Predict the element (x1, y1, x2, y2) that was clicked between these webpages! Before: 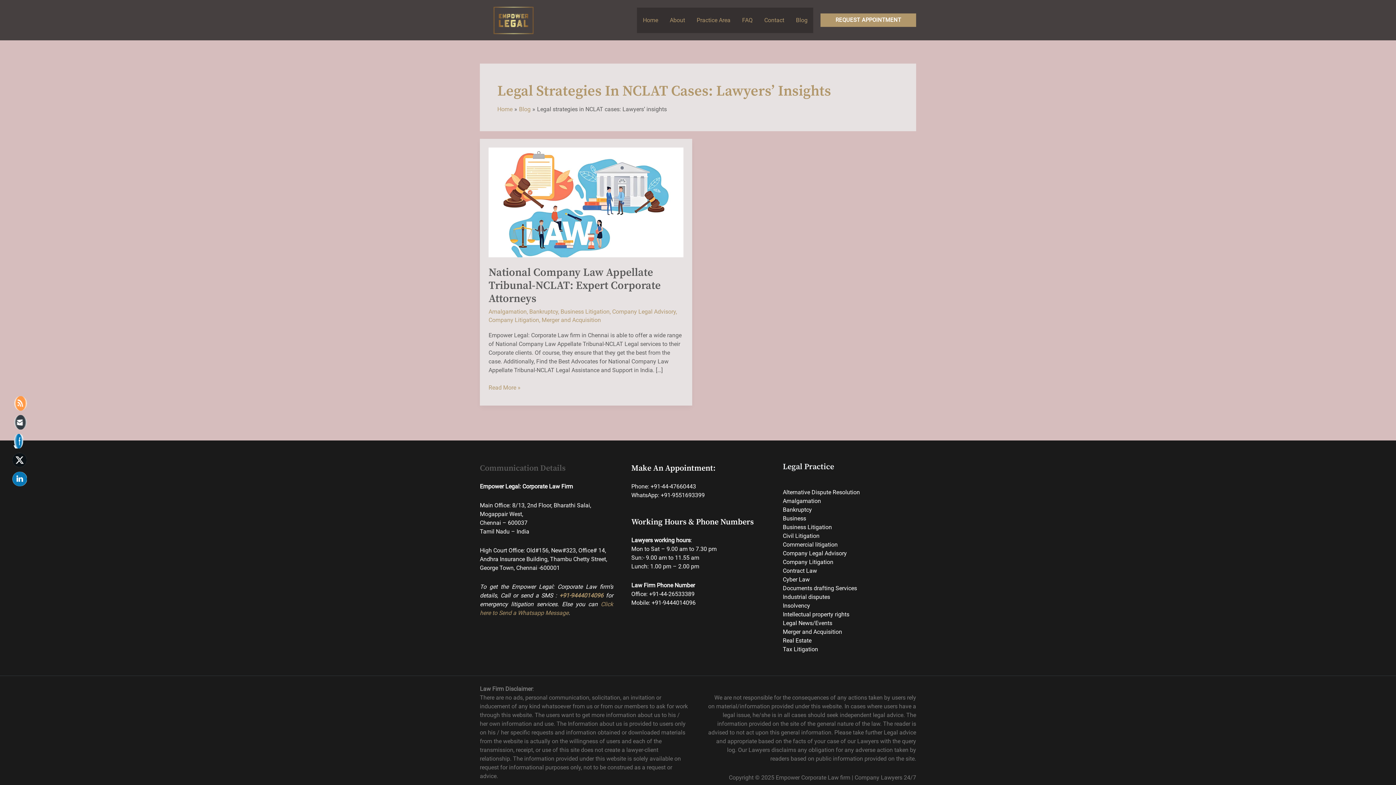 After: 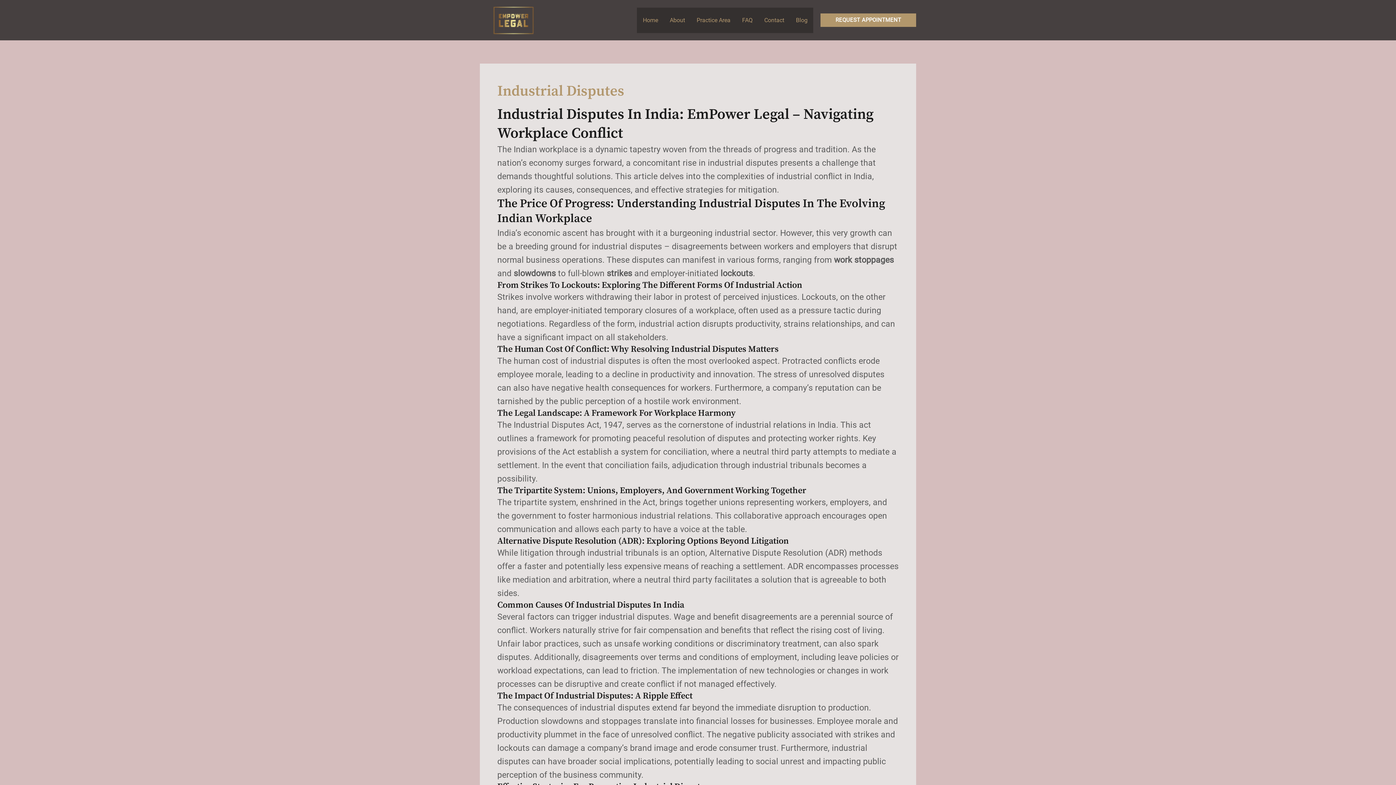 Action: label: Industrial disputes bbox: (783, 593, 830, 600)